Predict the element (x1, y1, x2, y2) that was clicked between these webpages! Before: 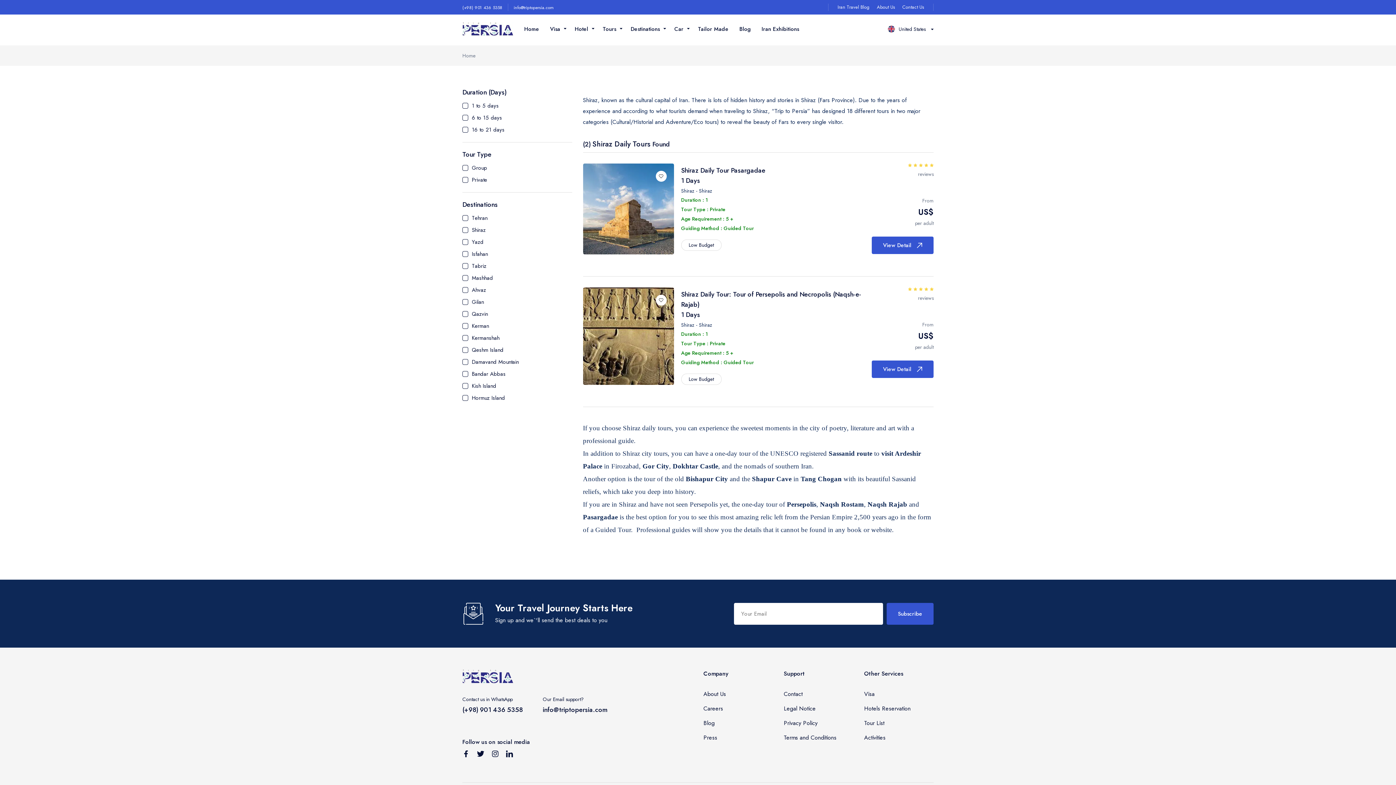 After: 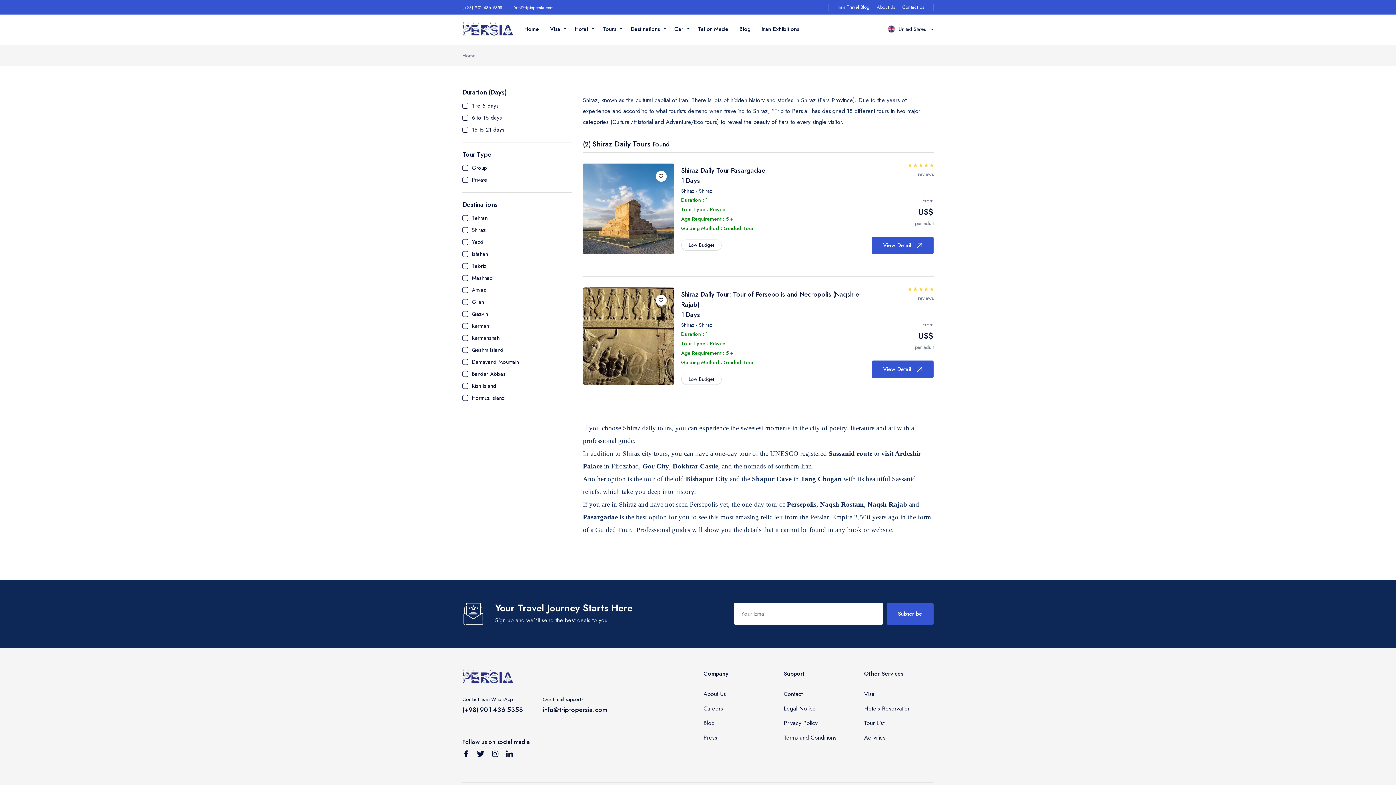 Action: bbox: (473, 750, 488, 760) label: Follow us on Twitter